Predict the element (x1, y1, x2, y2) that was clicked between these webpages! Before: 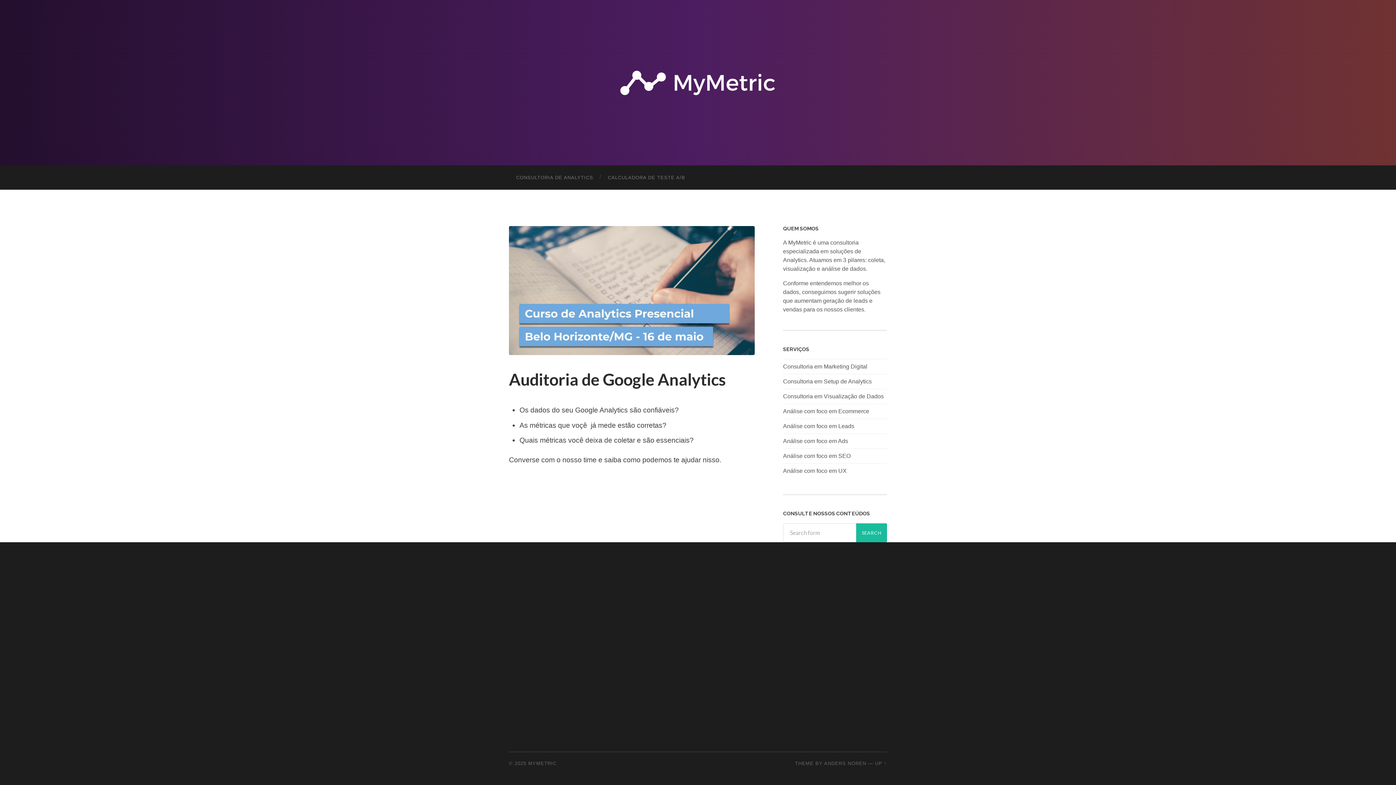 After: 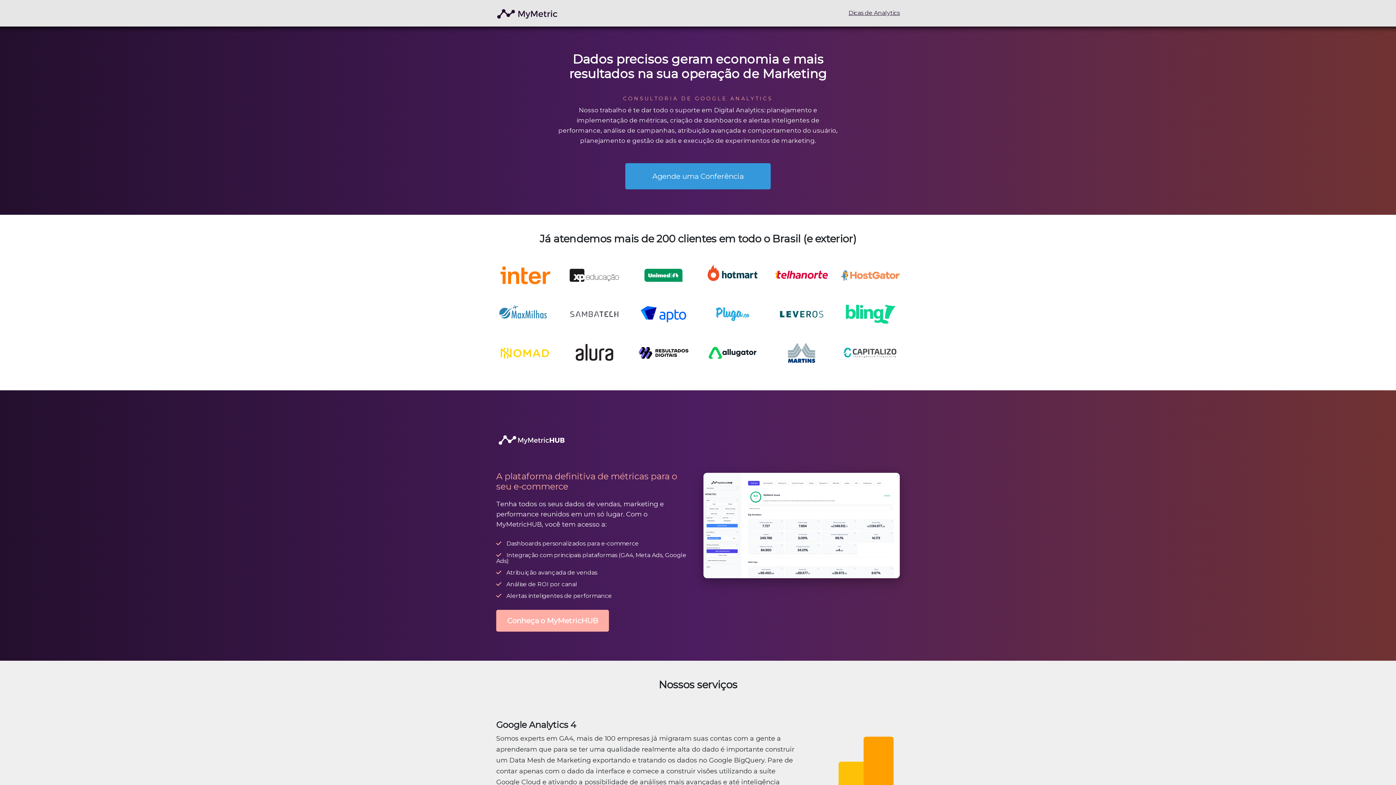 Action: bbox: (509, 165, 600, 189) label: CONSULTORIA DE ANALYTICS